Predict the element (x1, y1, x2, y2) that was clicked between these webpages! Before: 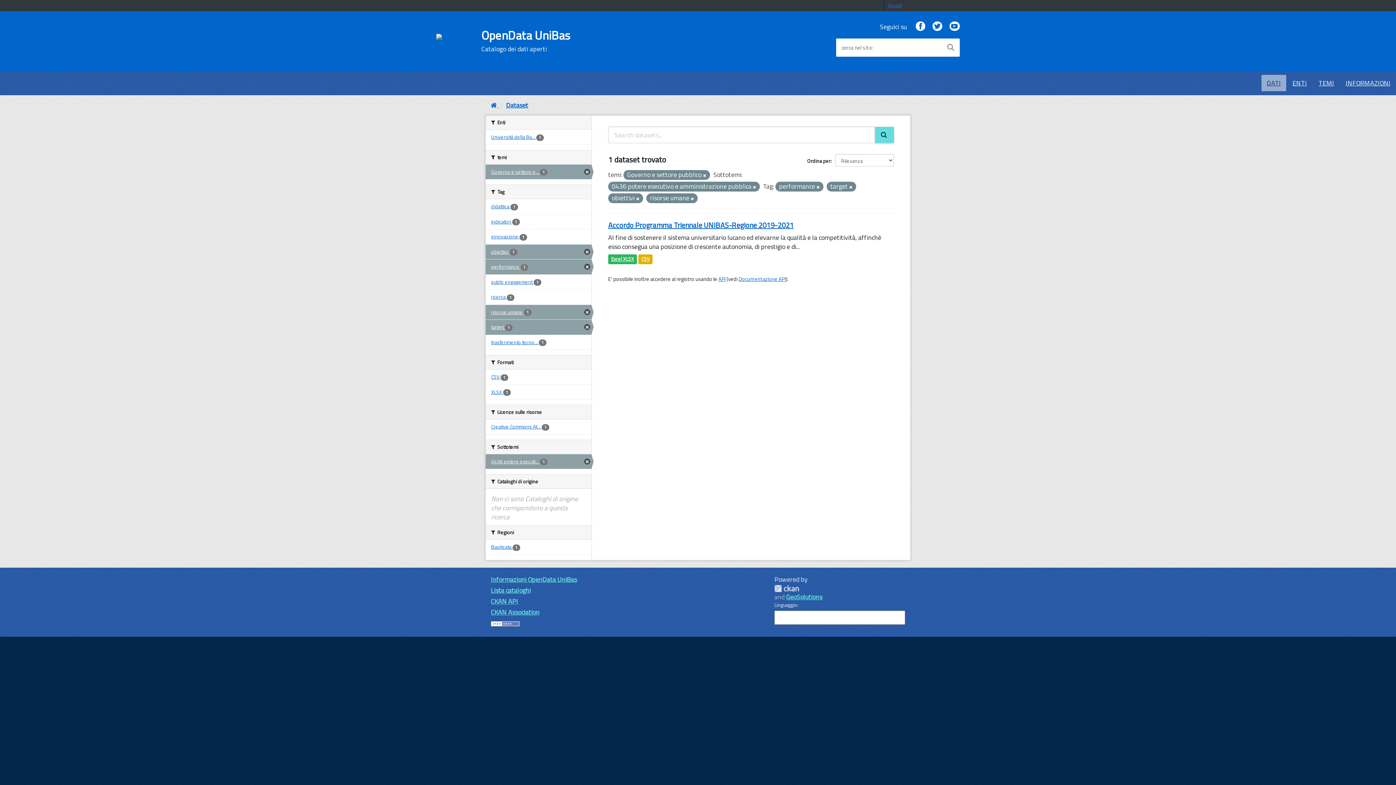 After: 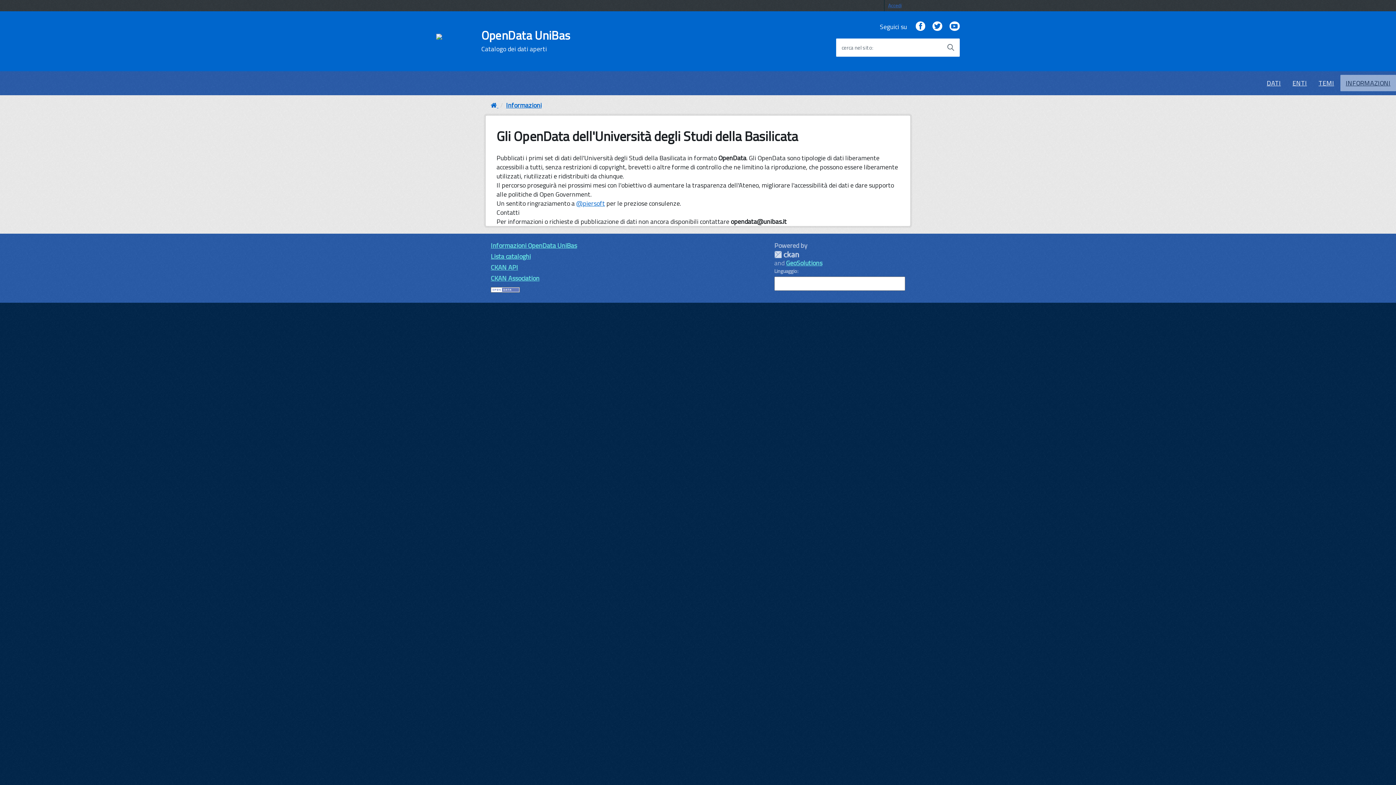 Action: bbox: (1340, 74, 1396, 91) label: INFORMAZIONI